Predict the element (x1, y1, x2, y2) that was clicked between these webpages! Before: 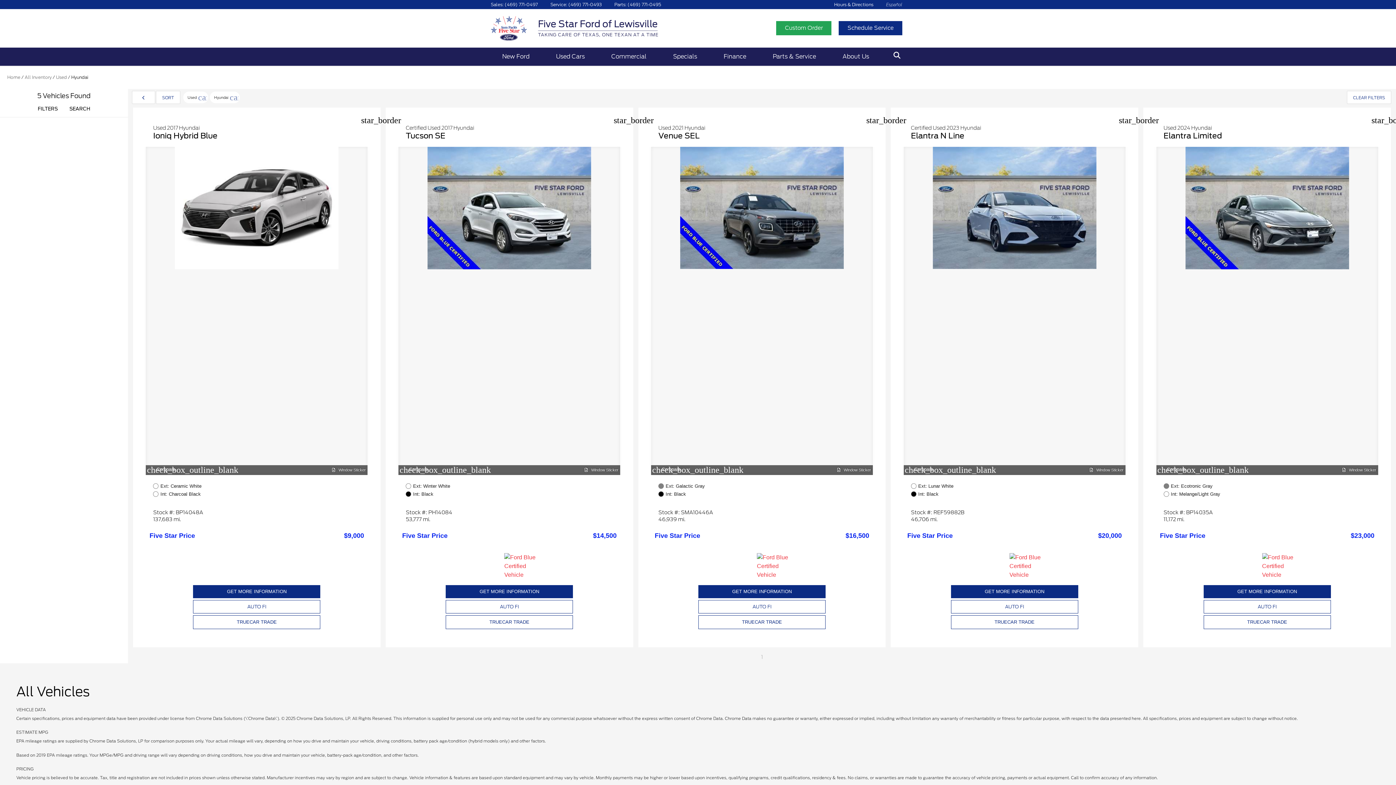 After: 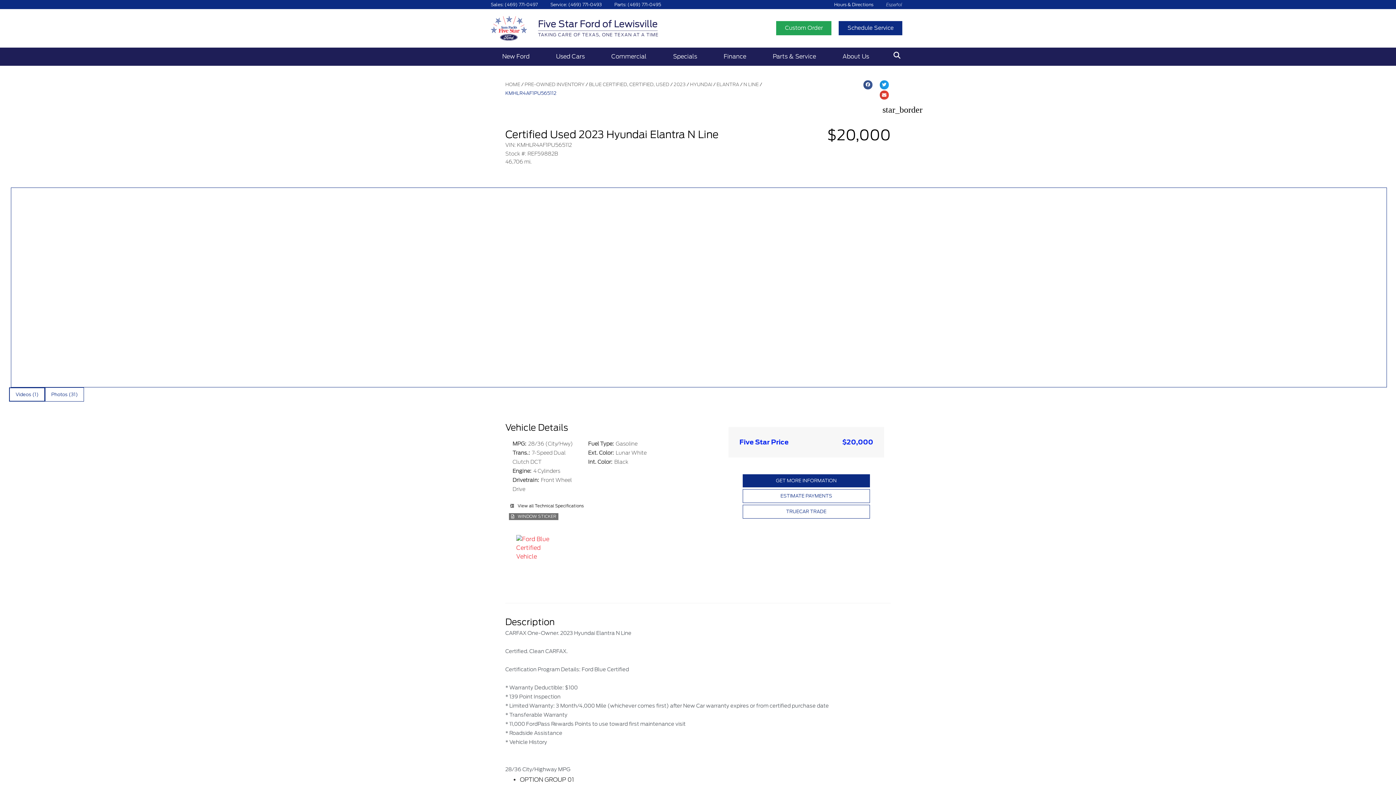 Action: bbox: (911, 125, 981, 130) label: Certified Used 2023 Hyundai